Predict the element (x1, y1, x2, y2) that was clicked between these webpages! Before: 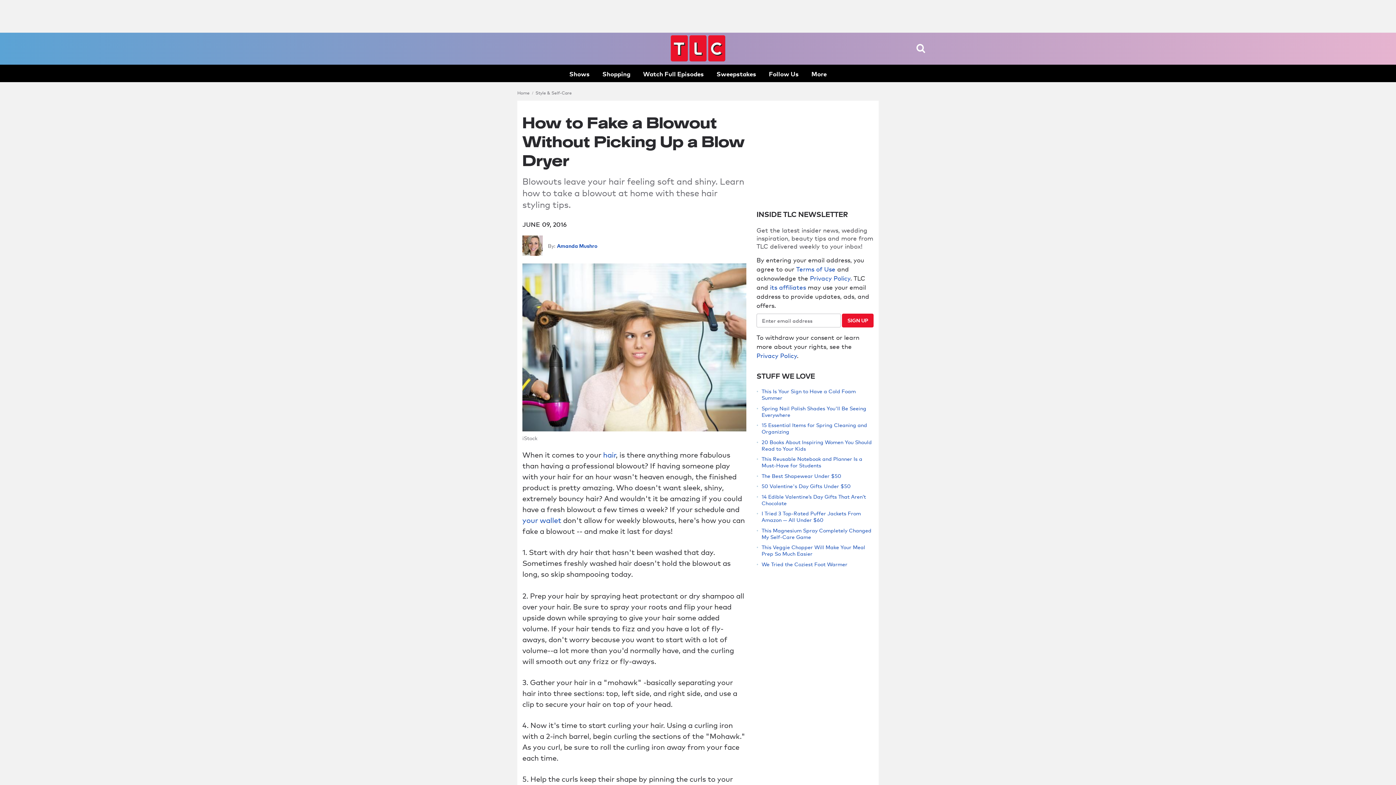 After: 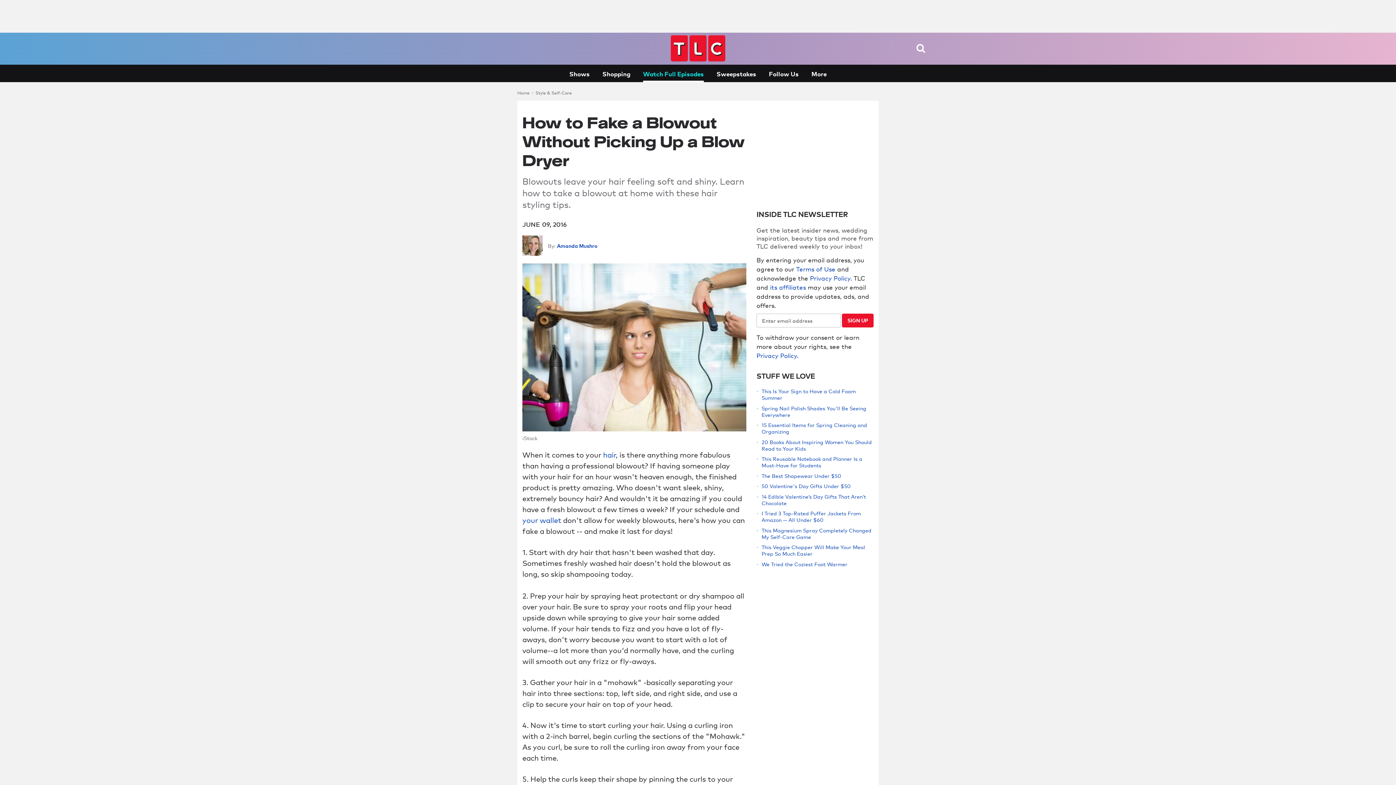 Action: bbox: (643, 64, 704, 82) label: Watch Full Episodes